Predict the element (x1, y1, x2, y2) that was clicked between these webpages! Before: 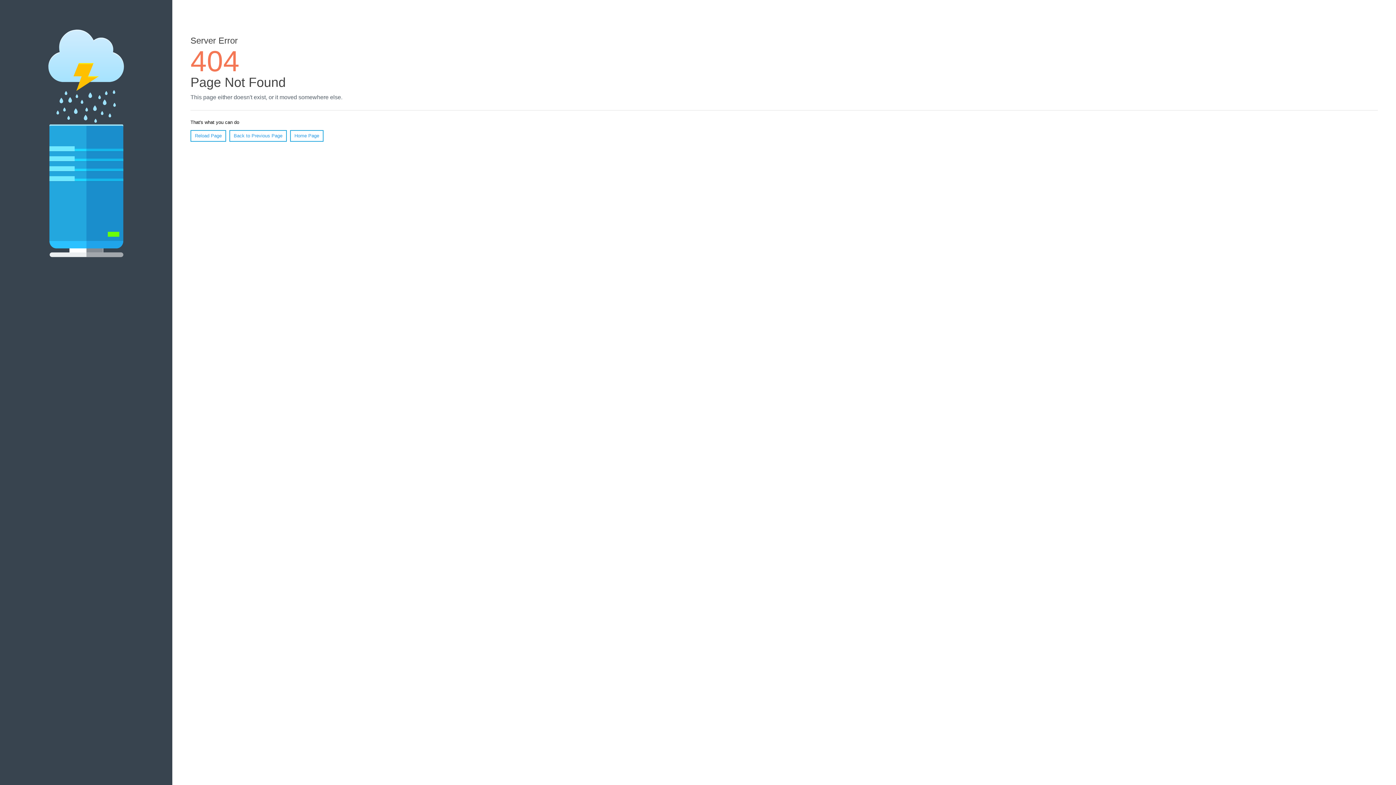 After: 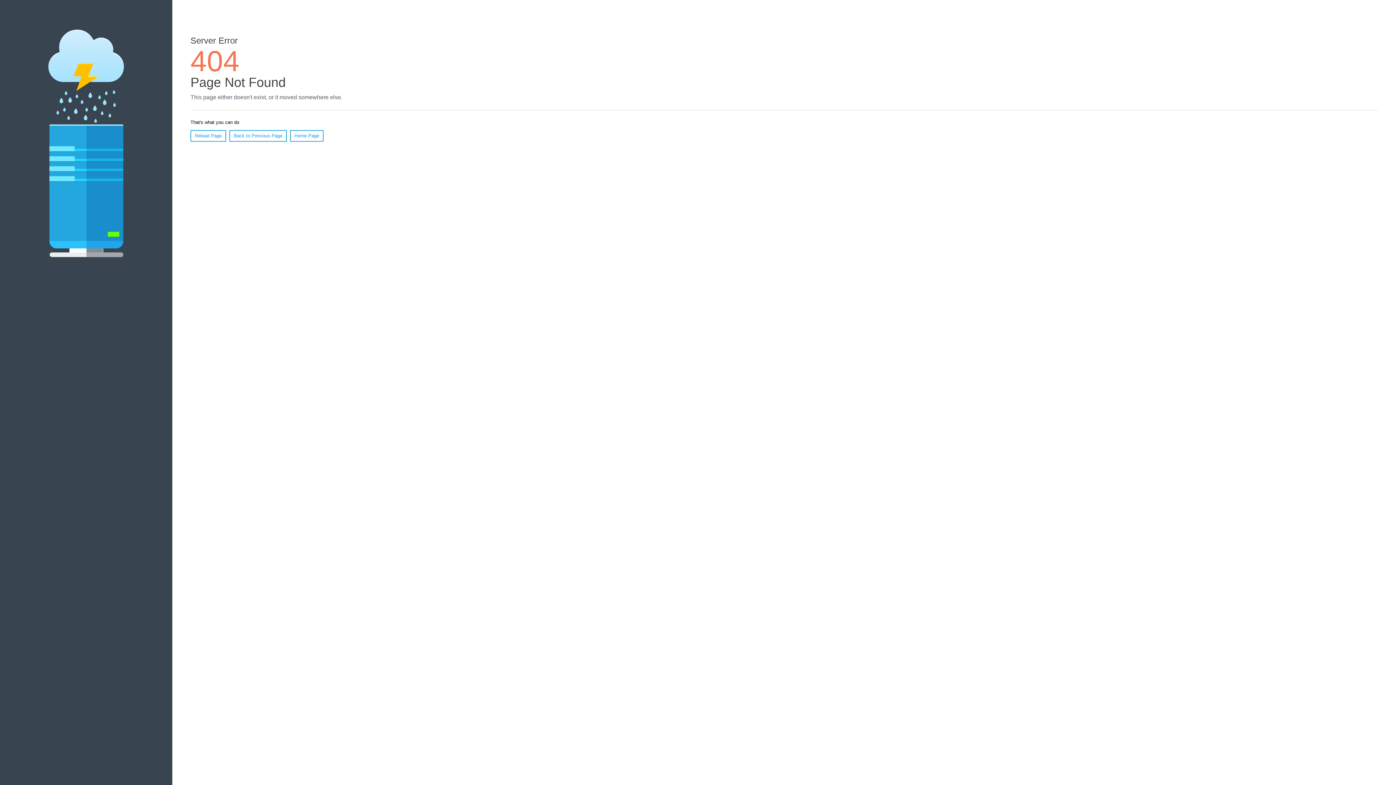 Action: label: Reload Page bbox: (190, 130, 226, 141)